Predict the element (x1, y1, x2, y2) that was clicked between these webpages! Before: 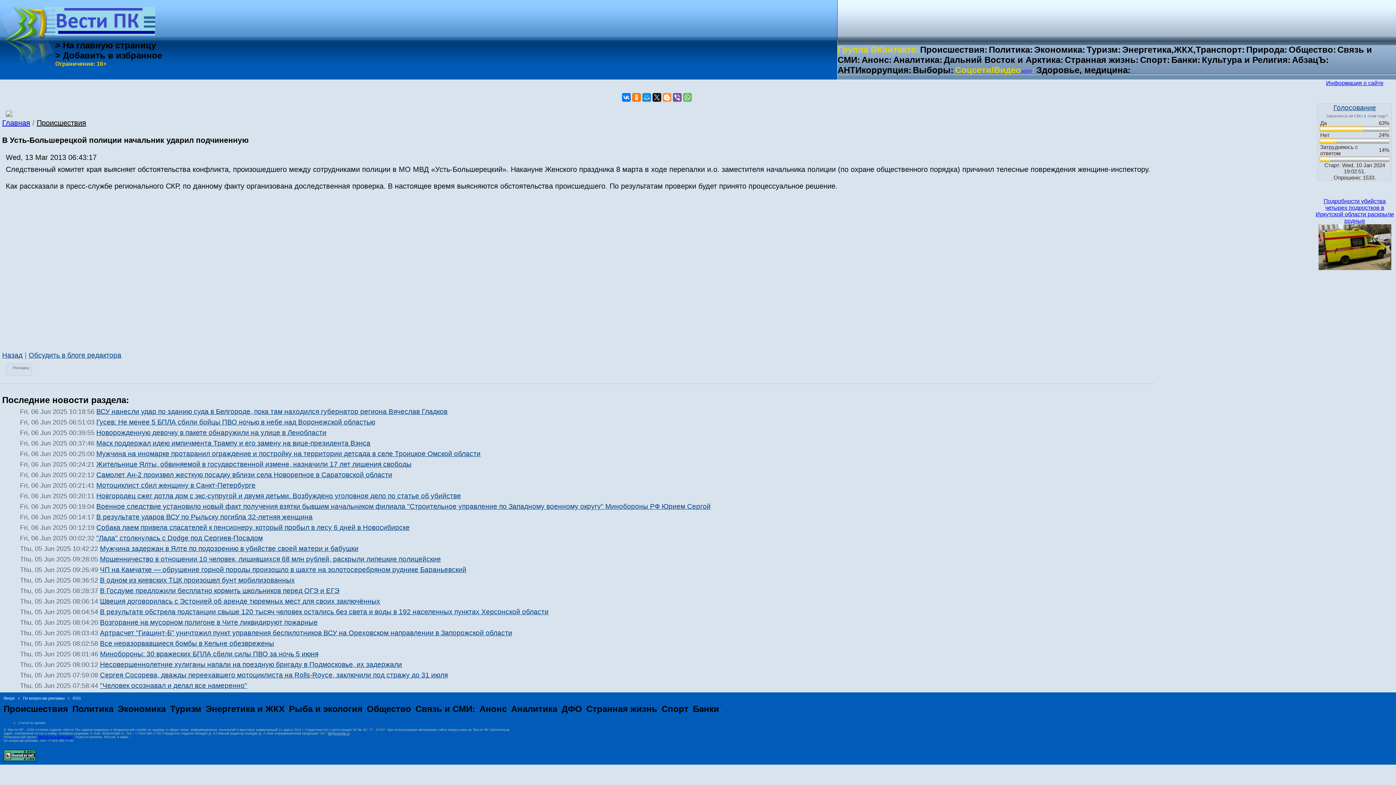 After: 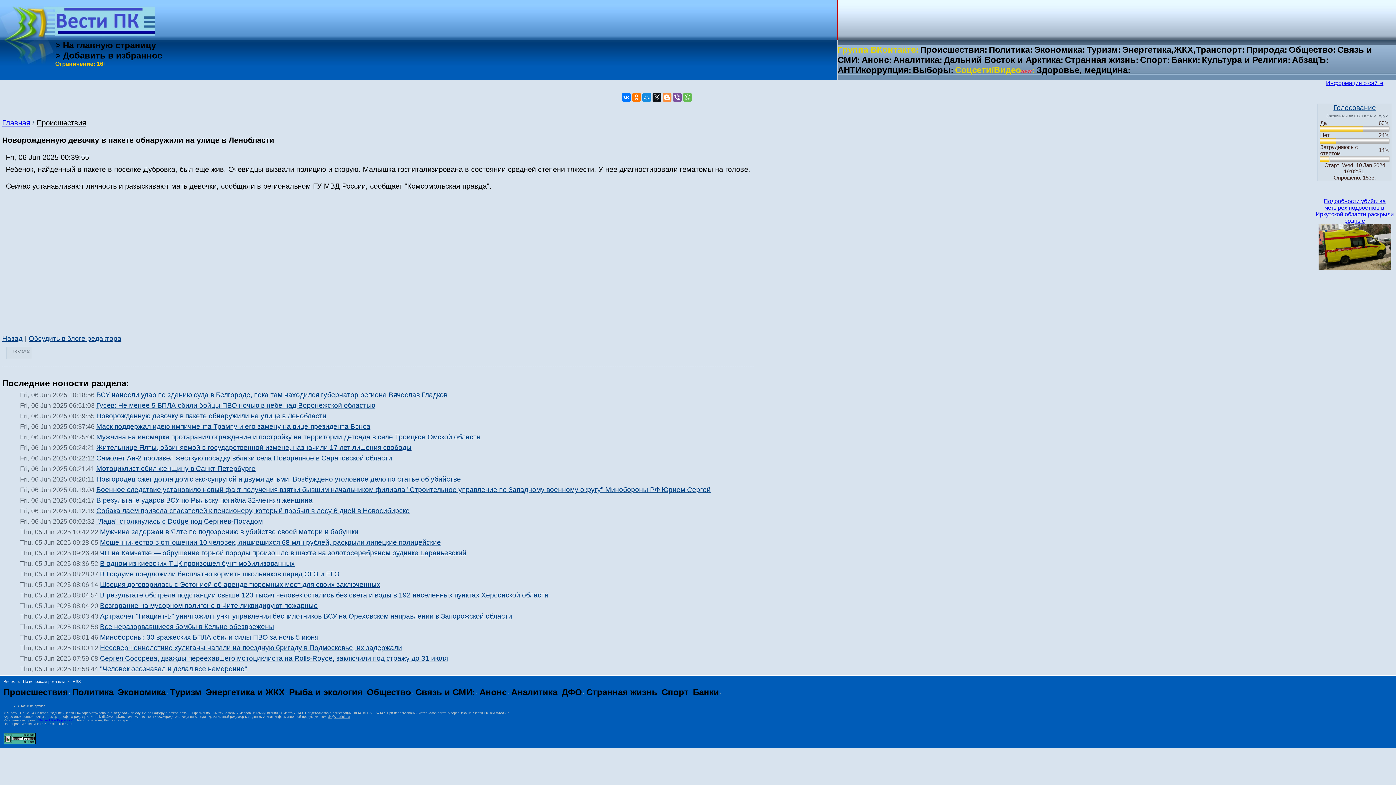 Action: label: Новорожденную девочку в пакете обнаружили на улице в Ленобласти bbox: (96, 429, 326, 436)